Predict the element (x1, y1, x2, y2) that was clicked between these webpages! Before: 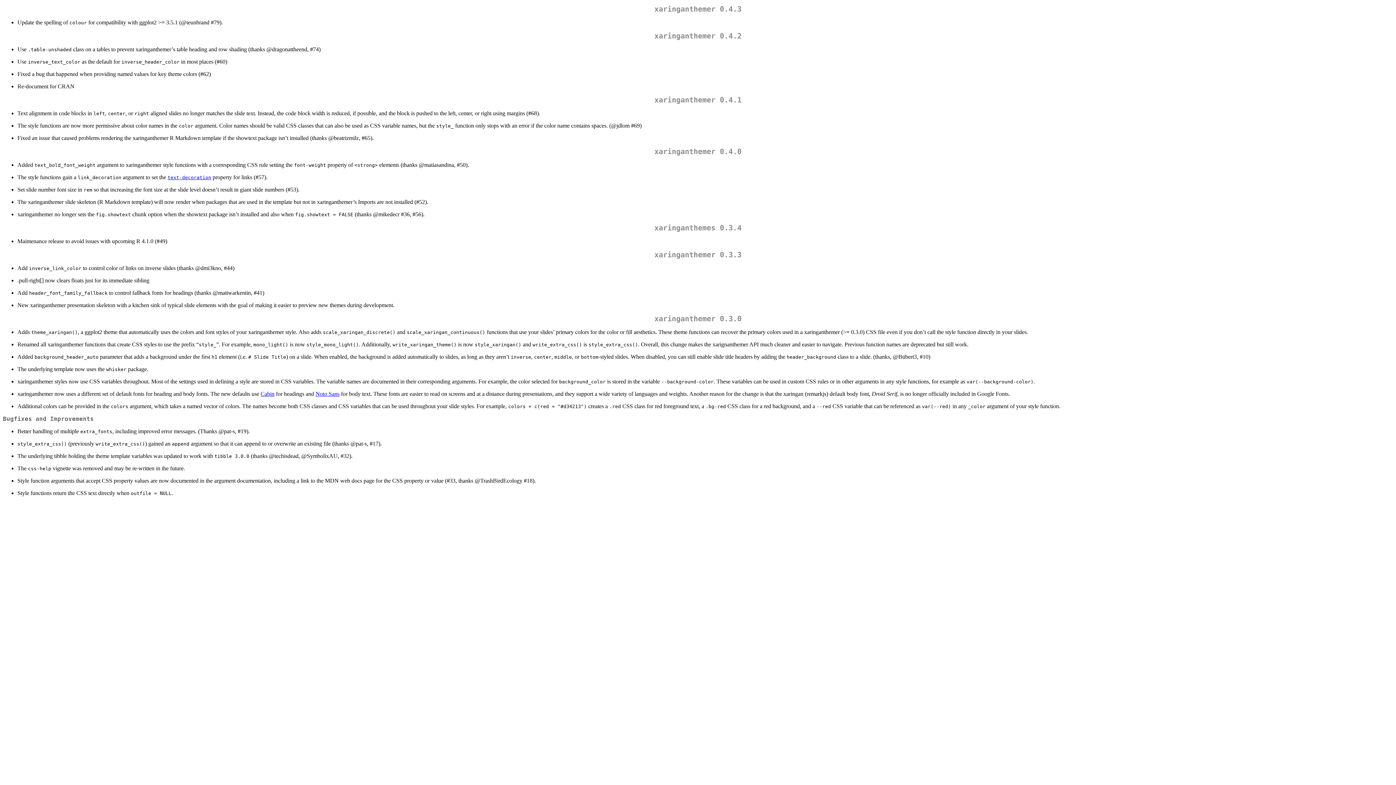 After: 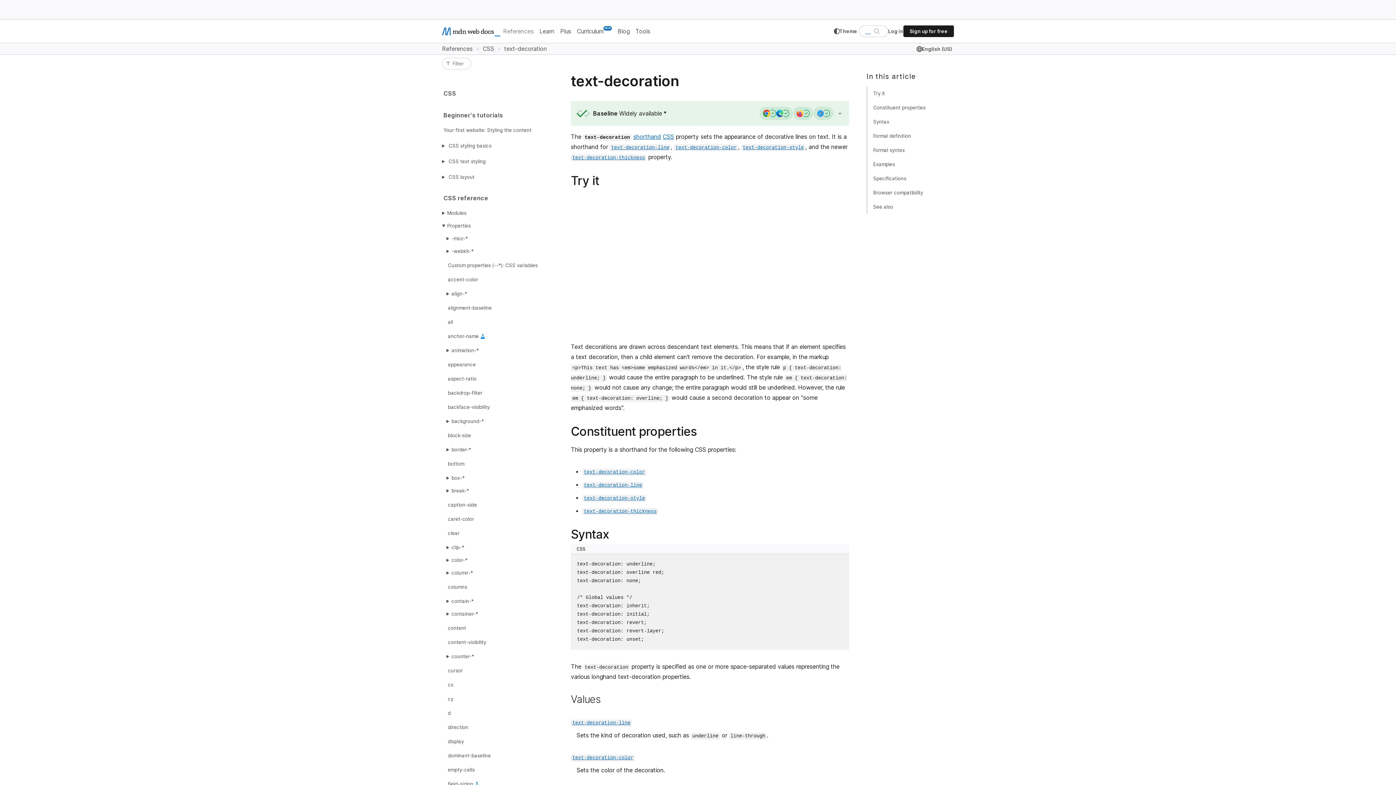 Action: label: text-decoration bbox: (167, 174, 211, 180)